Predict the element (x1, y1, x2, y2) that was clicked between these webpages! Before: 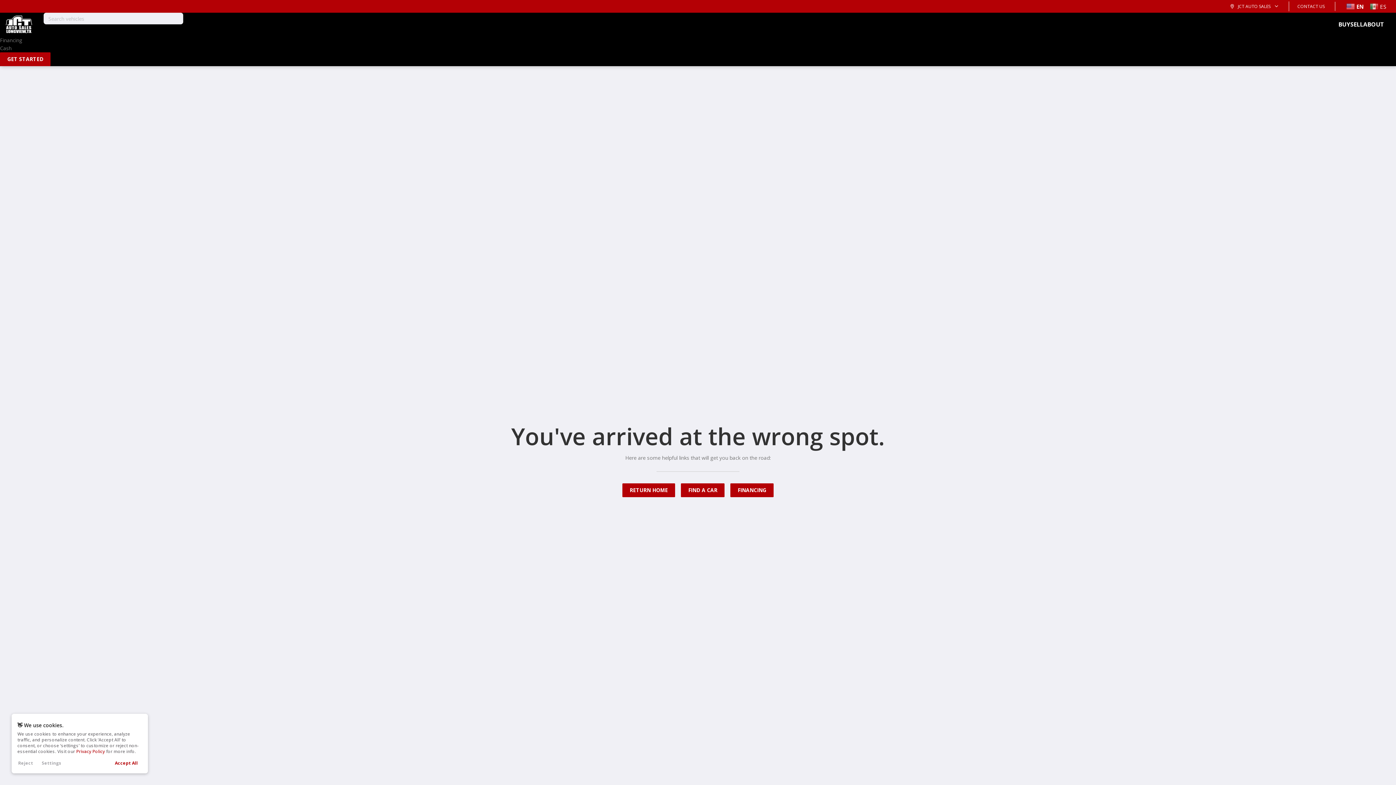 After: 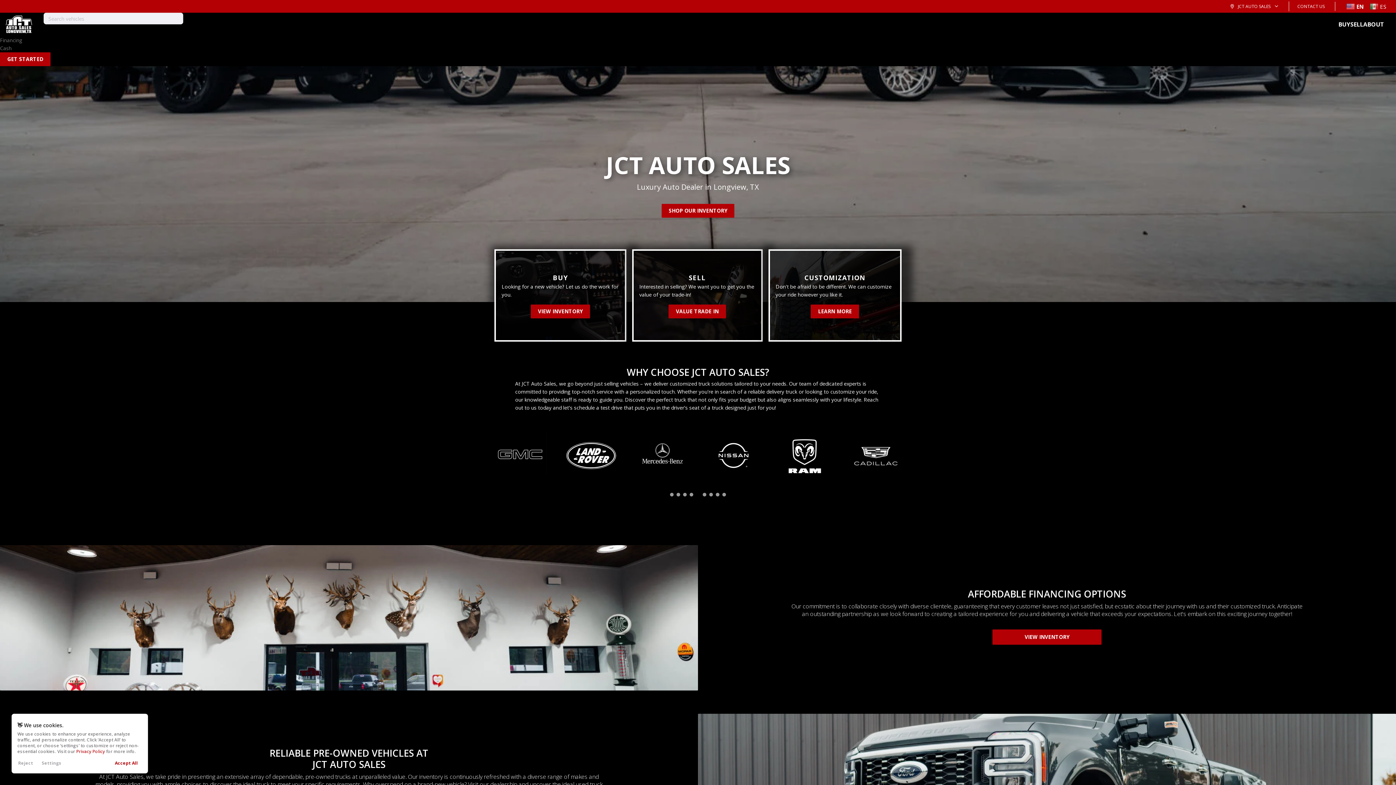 Action: bbox: (5, 12, 32, 36)